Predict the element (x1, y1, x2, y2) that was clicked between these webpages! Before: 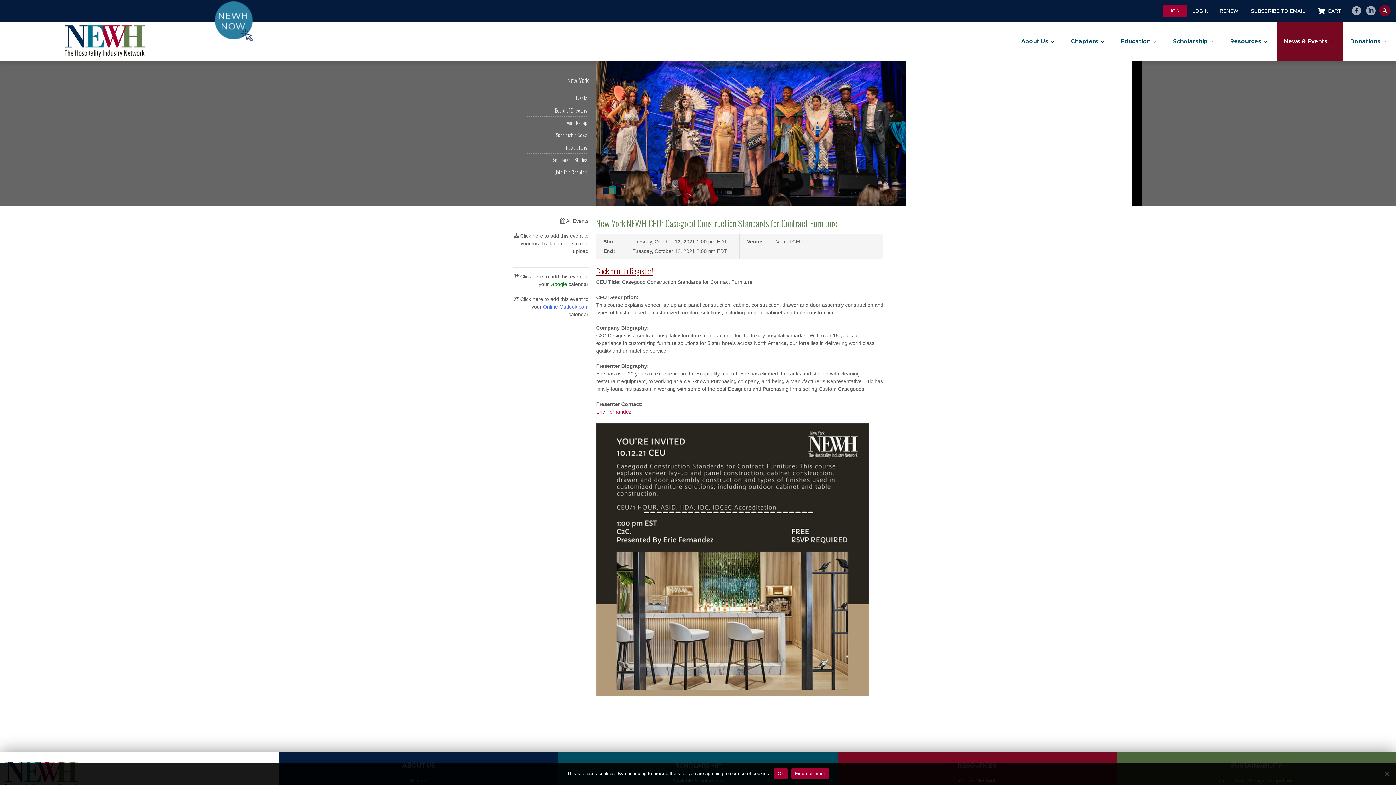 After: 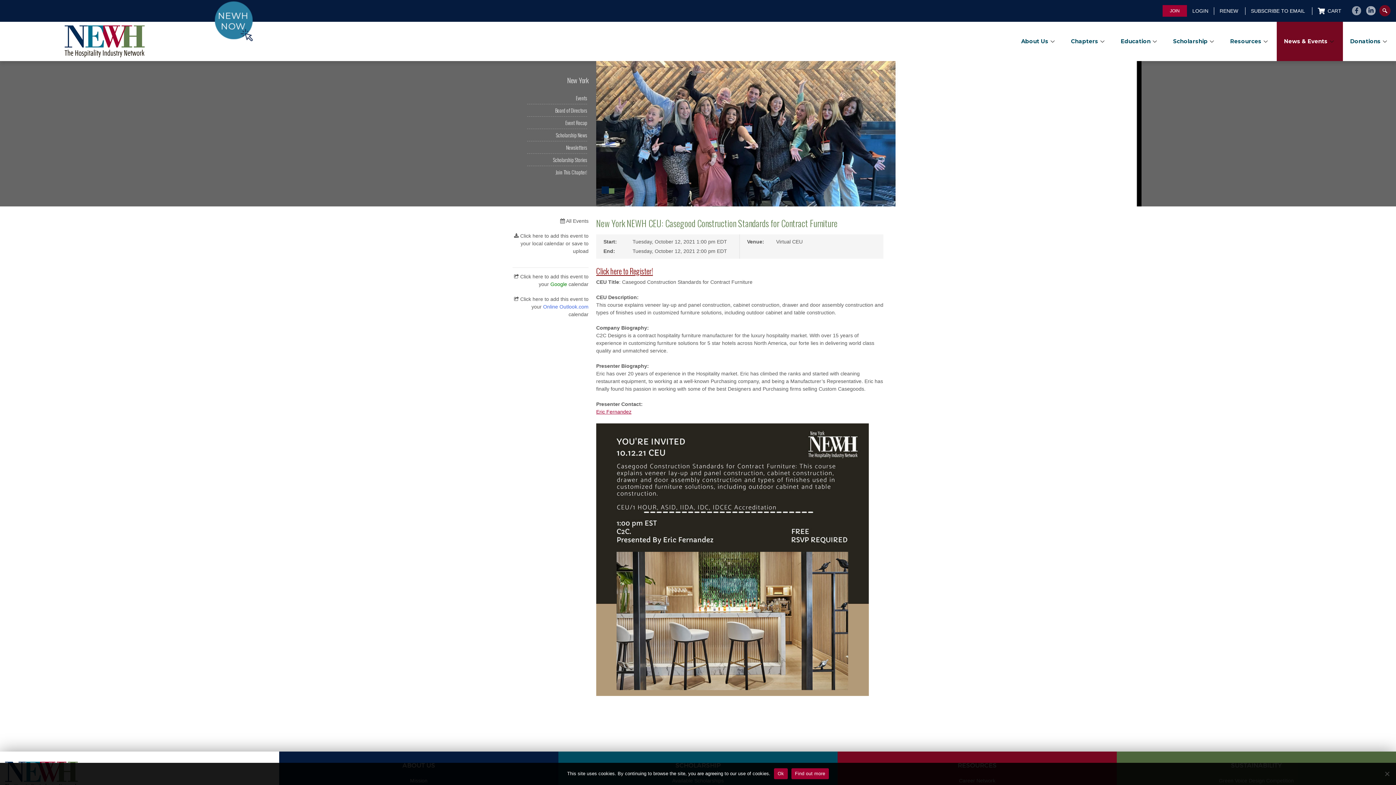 Action: bbox: (1352, 6, 1361, 15) label: Facebook-f